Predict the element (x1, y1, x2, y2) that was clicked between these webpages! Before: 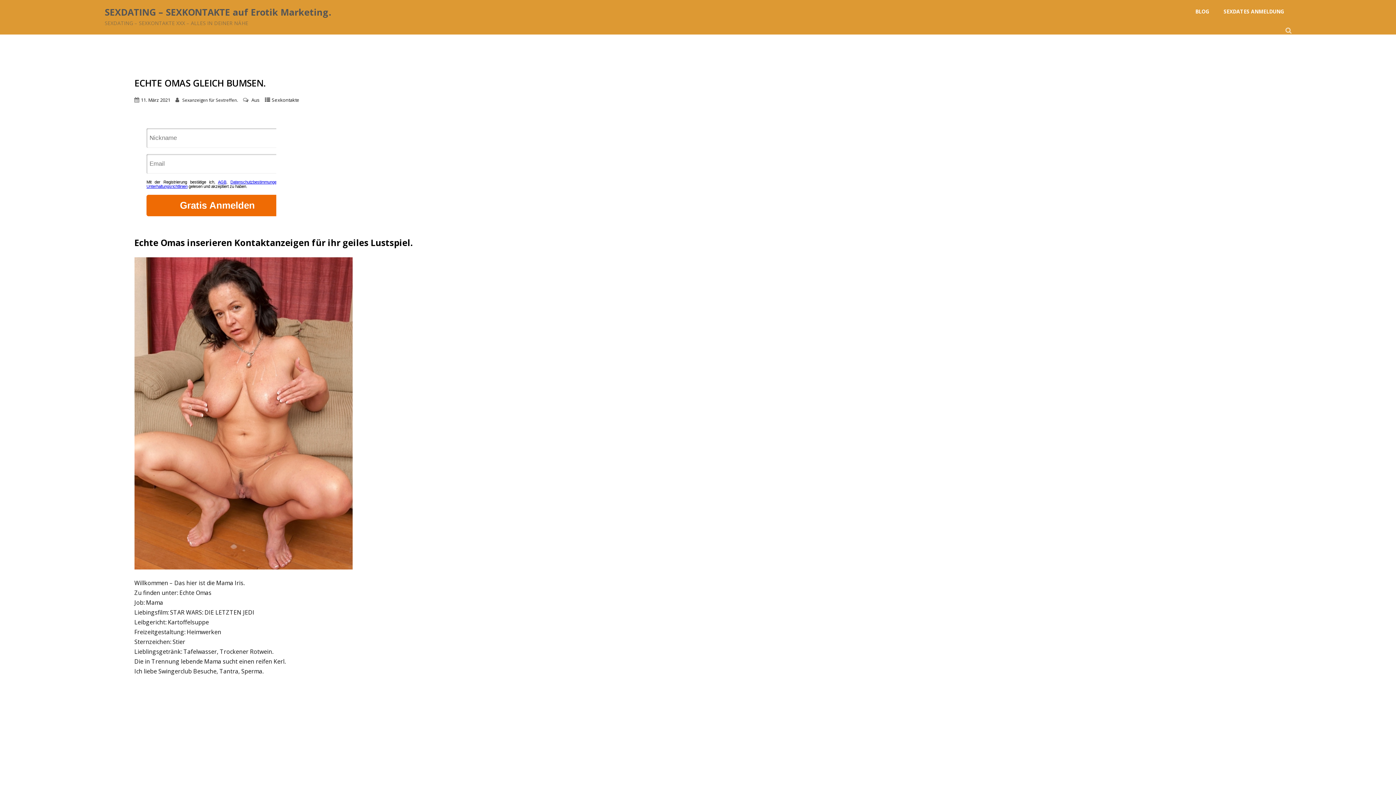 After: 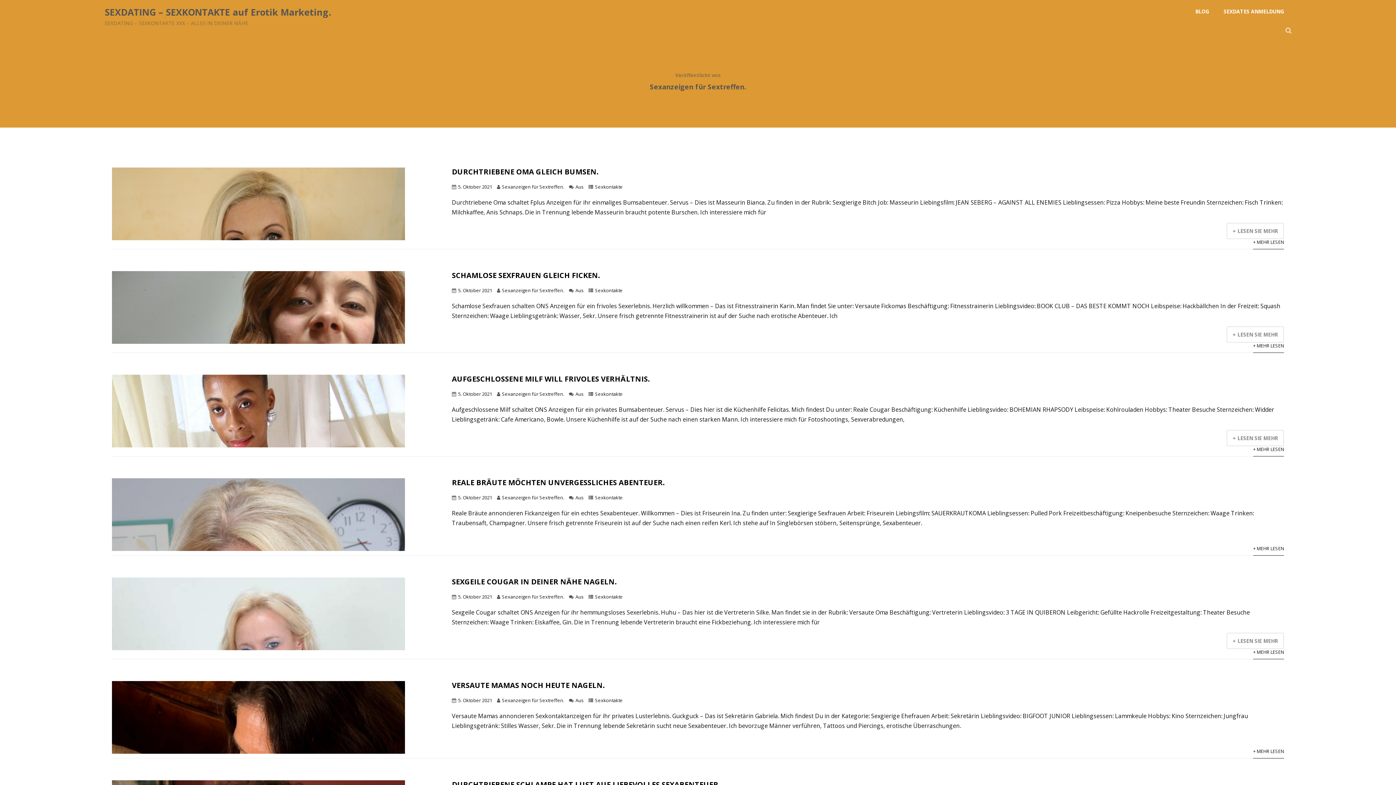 Action: label: Sexanzeigen für Sextreffen. bbox: (182, 96, 238, 103)